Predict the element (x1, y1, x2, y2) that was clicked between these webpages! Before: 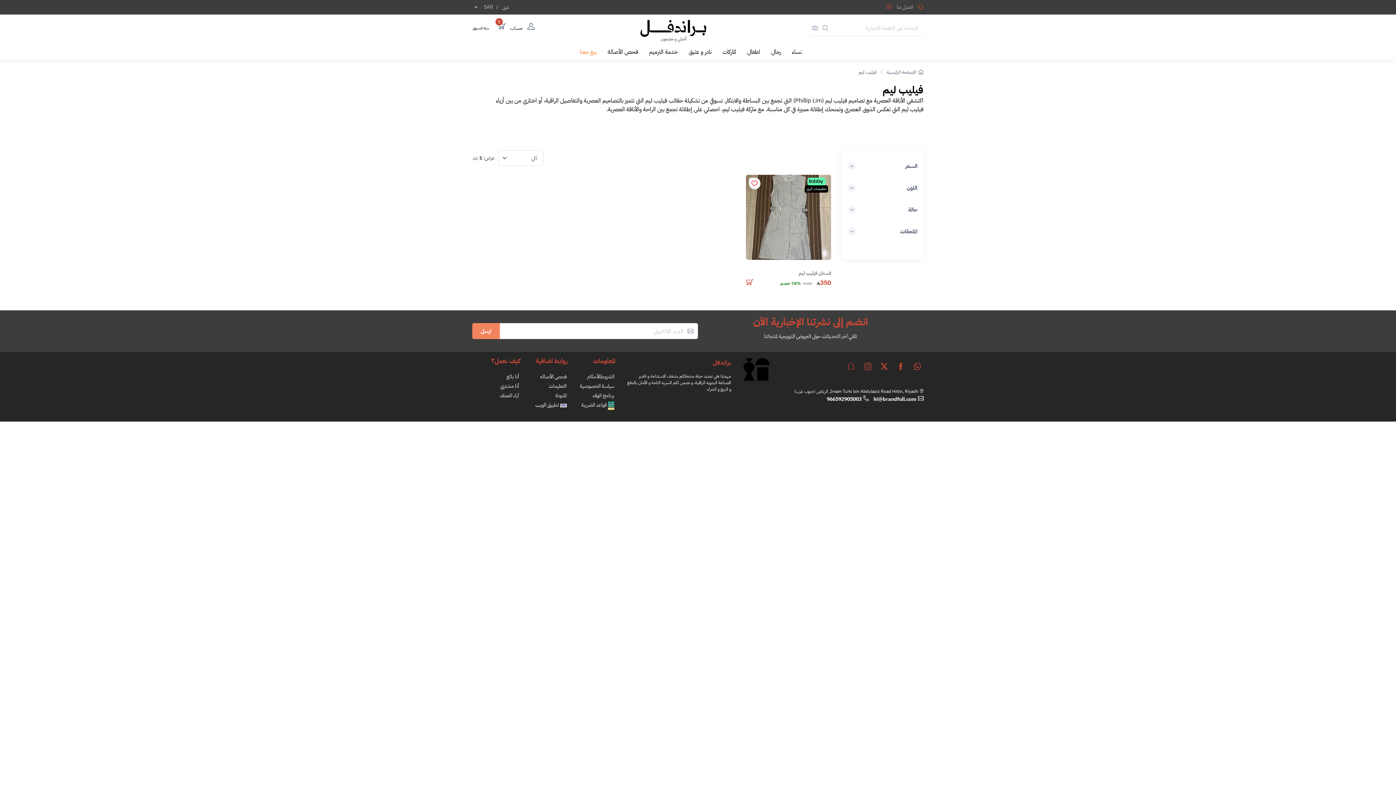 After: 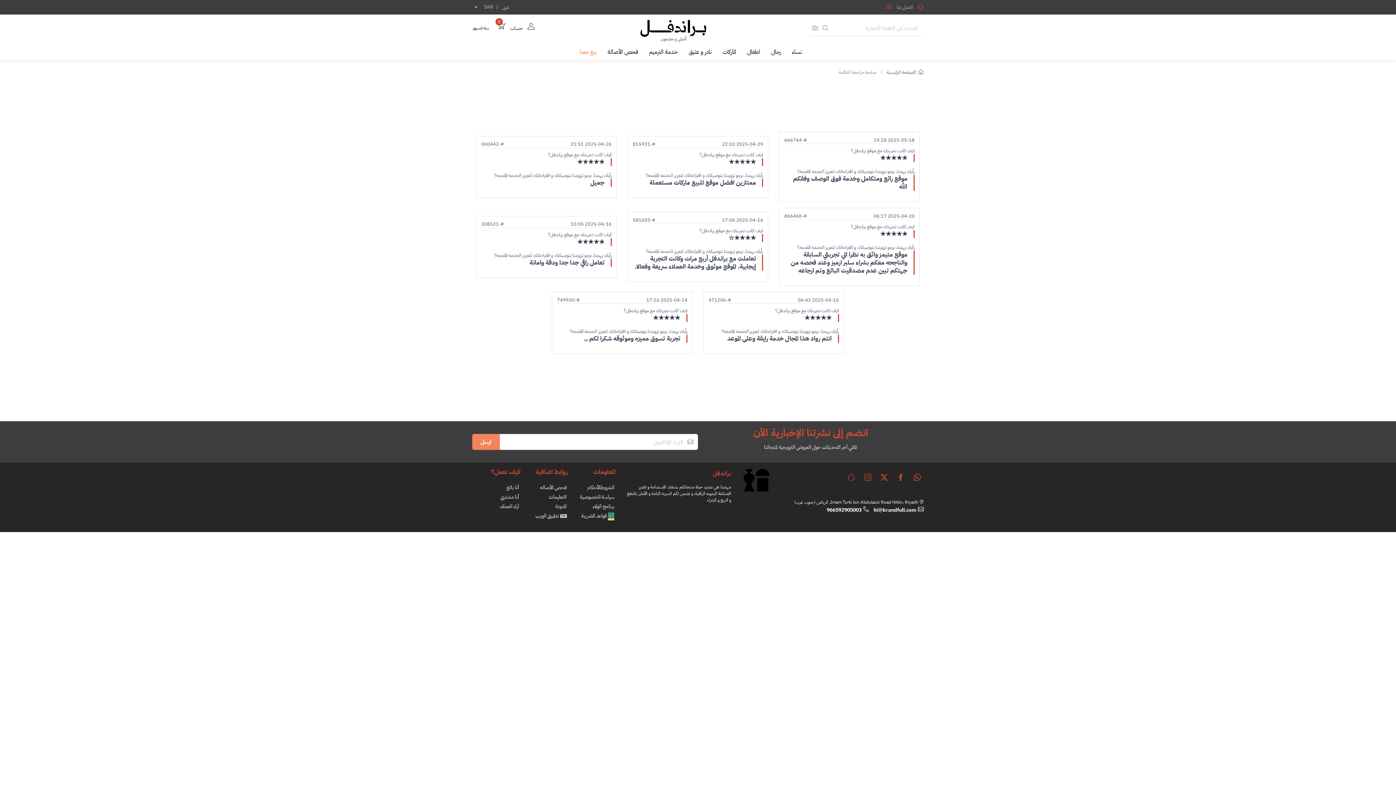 Action: bbox: (472, 392, 520, 399) label:  آراء العملاء